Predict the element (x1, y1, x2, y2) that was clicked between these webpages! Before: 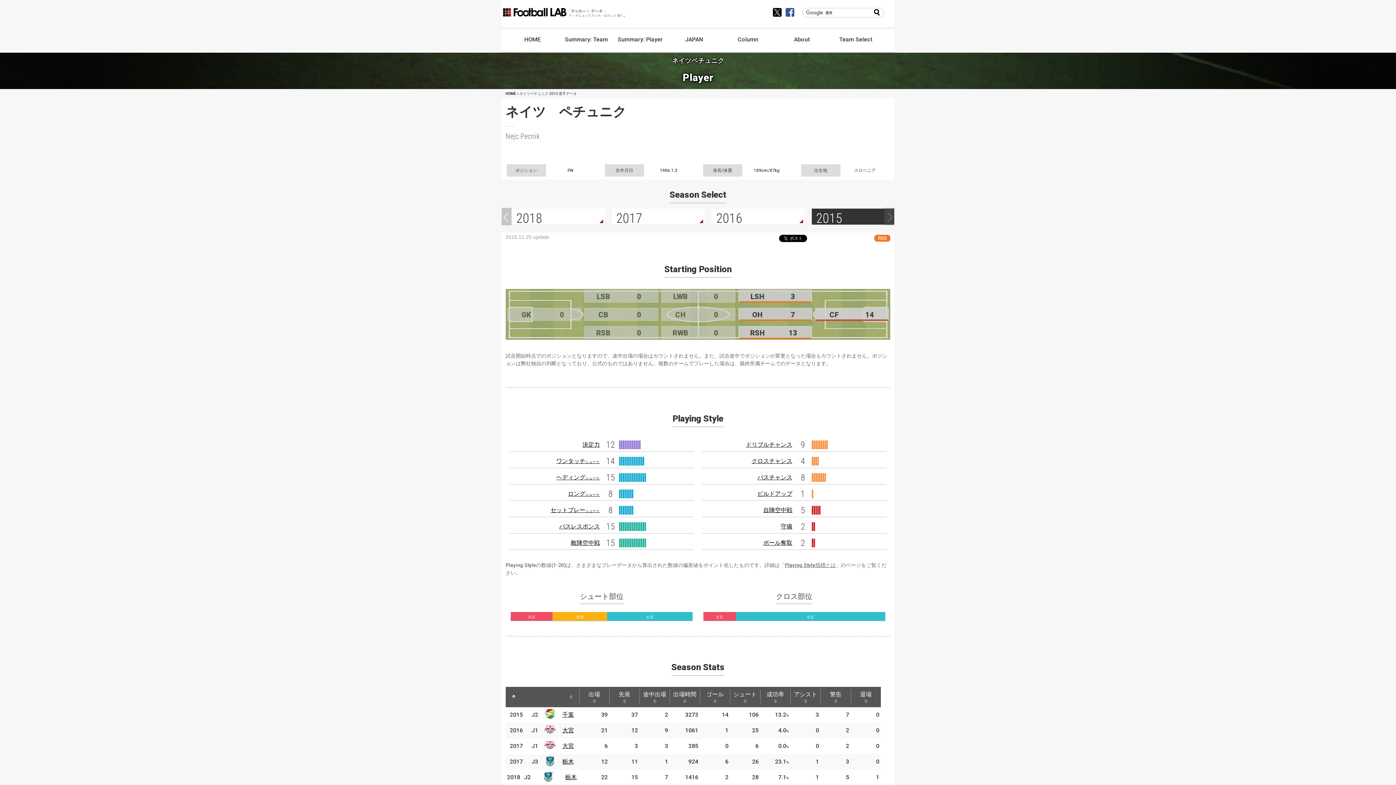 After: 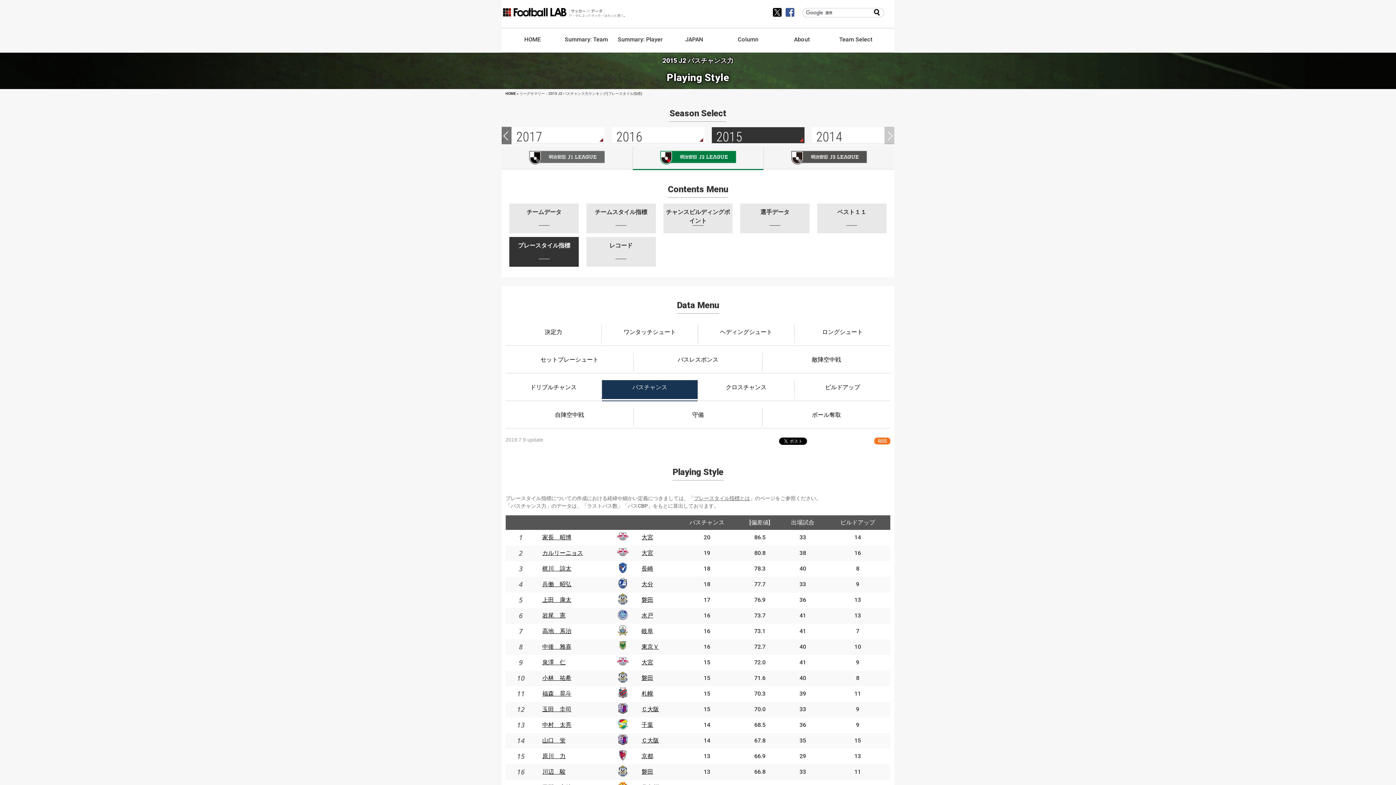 Action: label: パスチャンス bbox: (757, 474, 792, 480)